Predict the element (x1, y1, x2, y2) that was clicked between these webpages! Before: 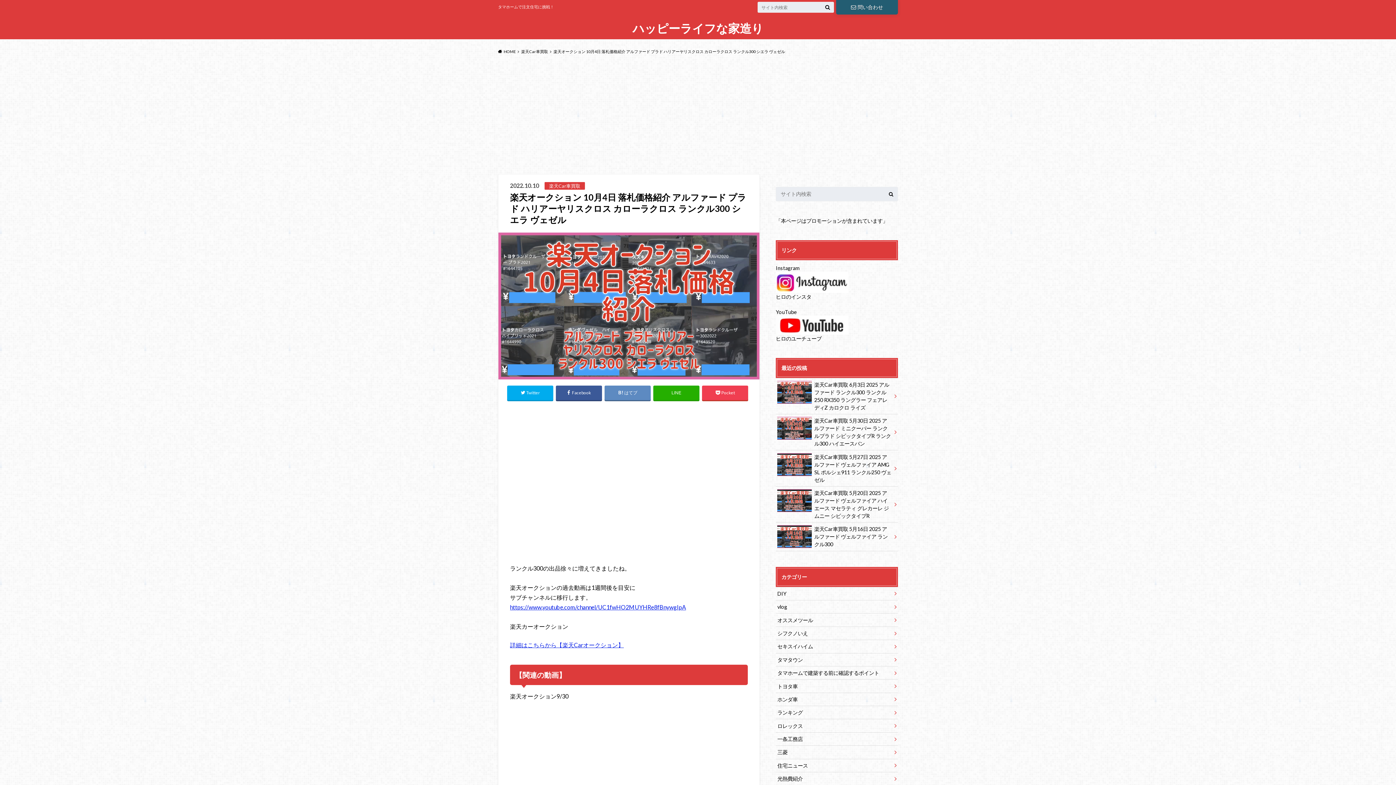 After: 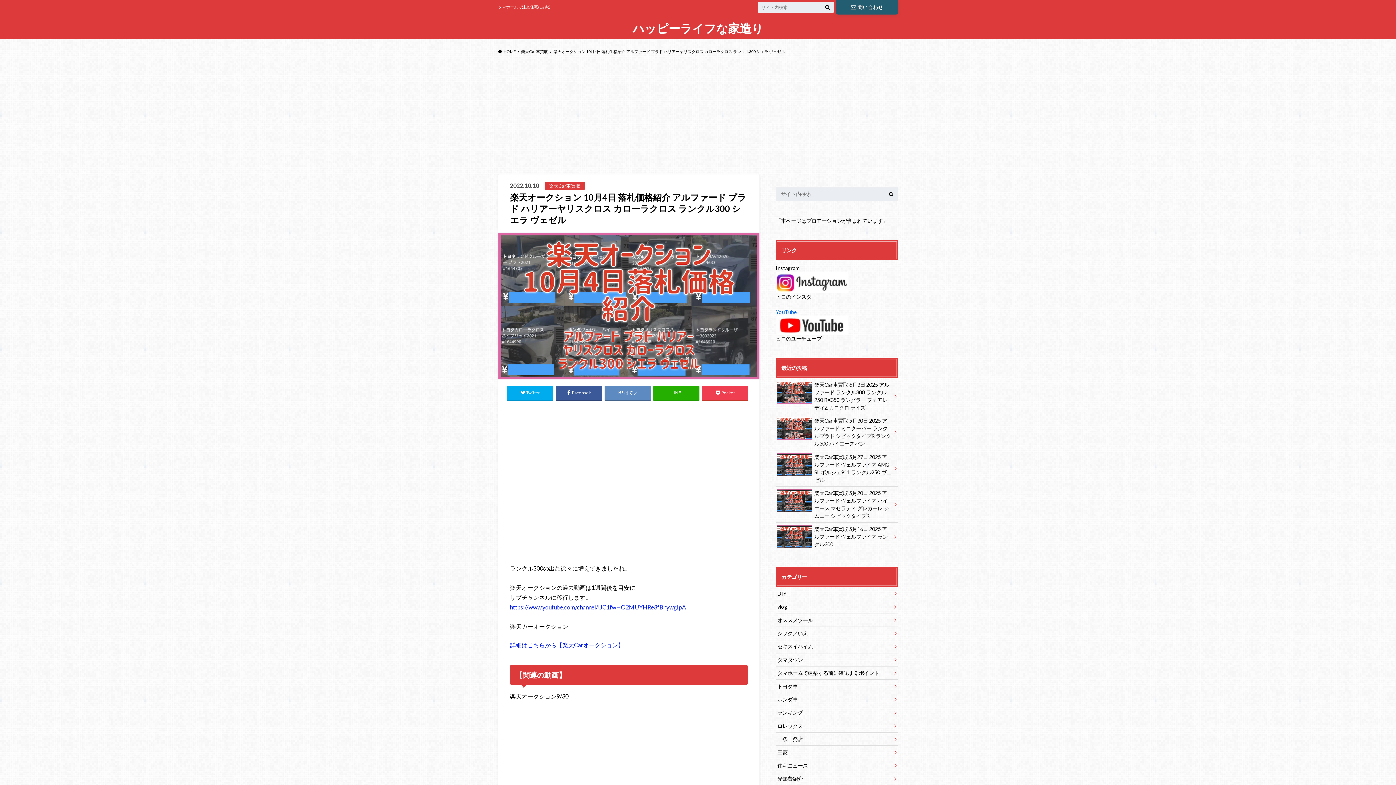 Action: bbox: (776, 308, 797, 315) label: YouTube